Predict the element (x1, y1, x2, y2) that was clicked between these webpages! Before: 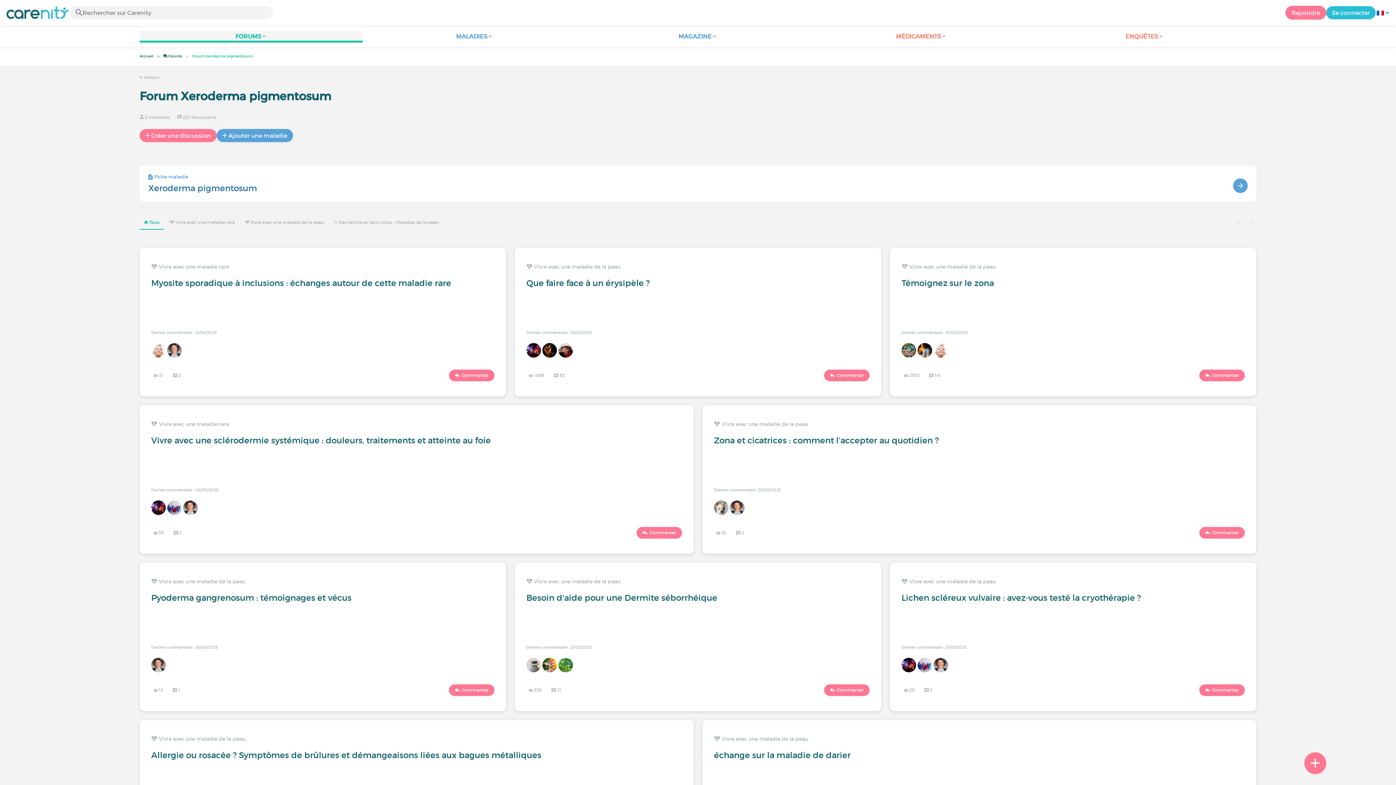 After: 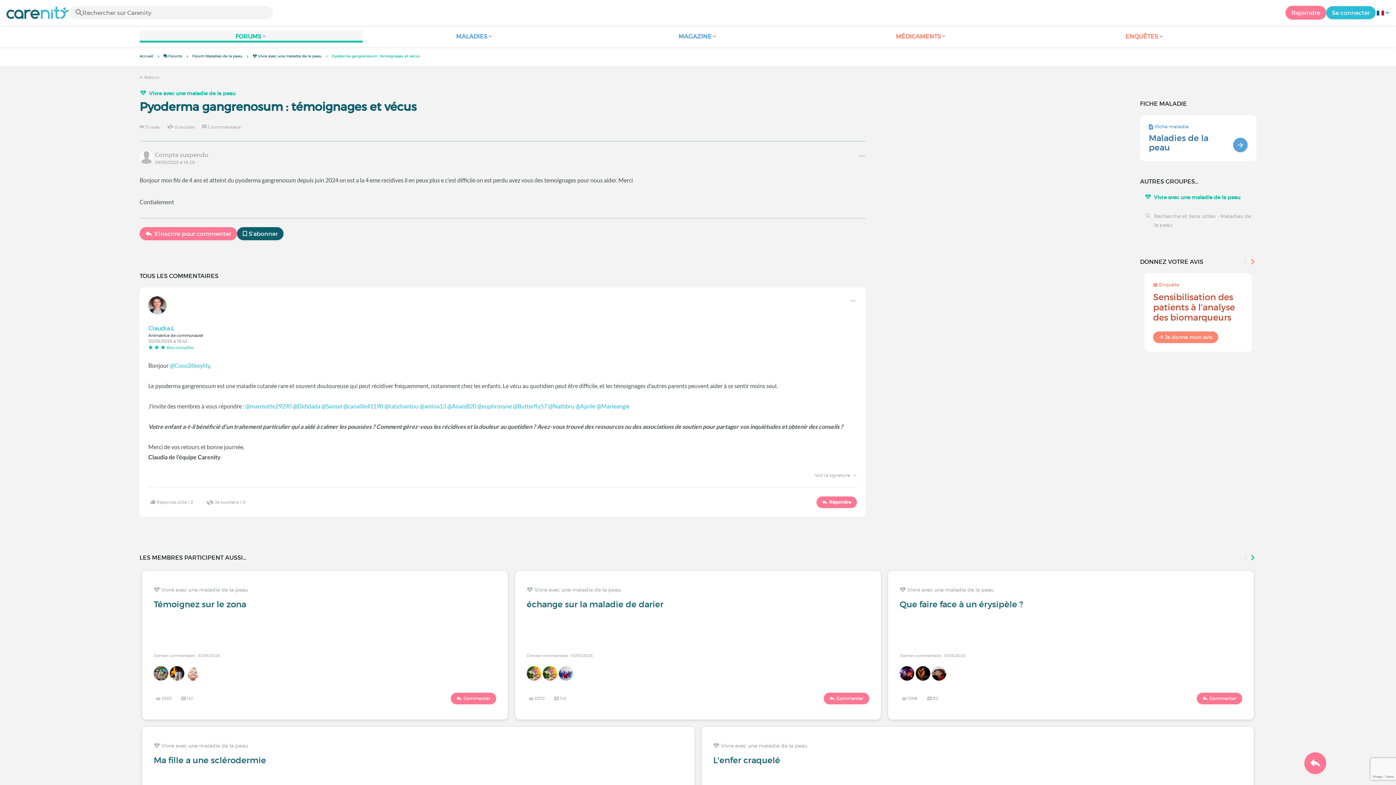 Action: bbox: (151, 593, 351, 603) label: Pyoderma gangrenosum : témoignages et vécus